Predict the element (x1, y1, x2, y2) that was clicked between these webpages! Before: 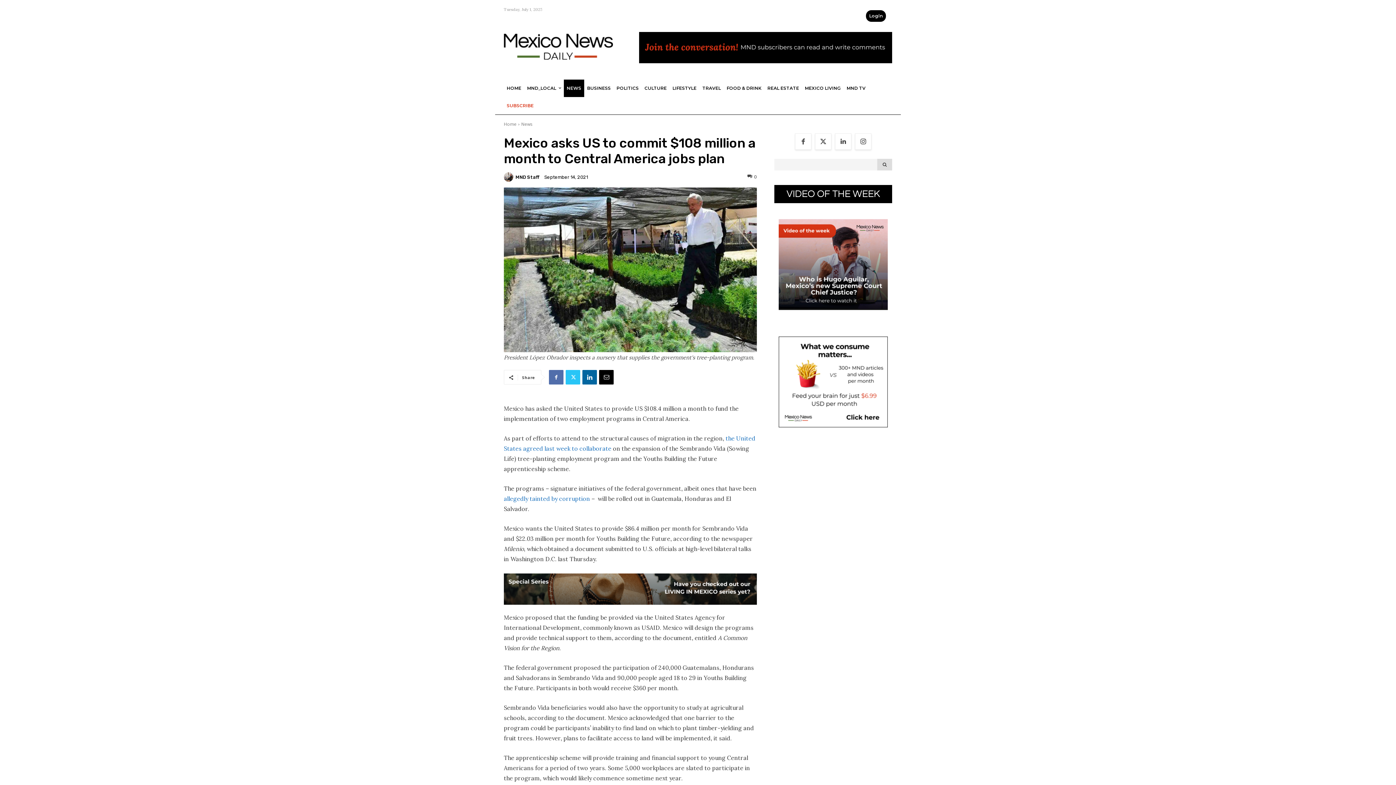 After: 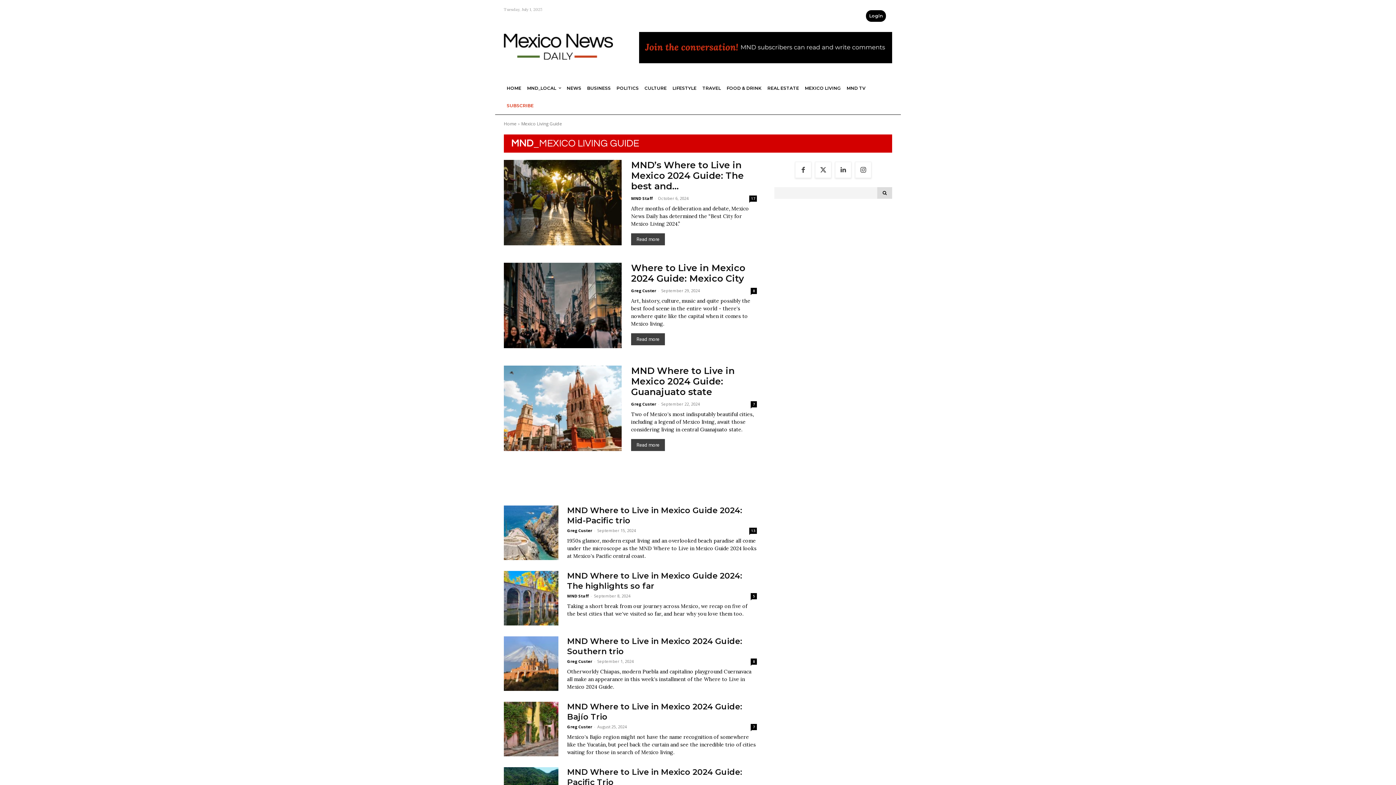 Action: label: MND_728_Specialseries_Livinginmexico bbox: (504, 573, 757, 605)